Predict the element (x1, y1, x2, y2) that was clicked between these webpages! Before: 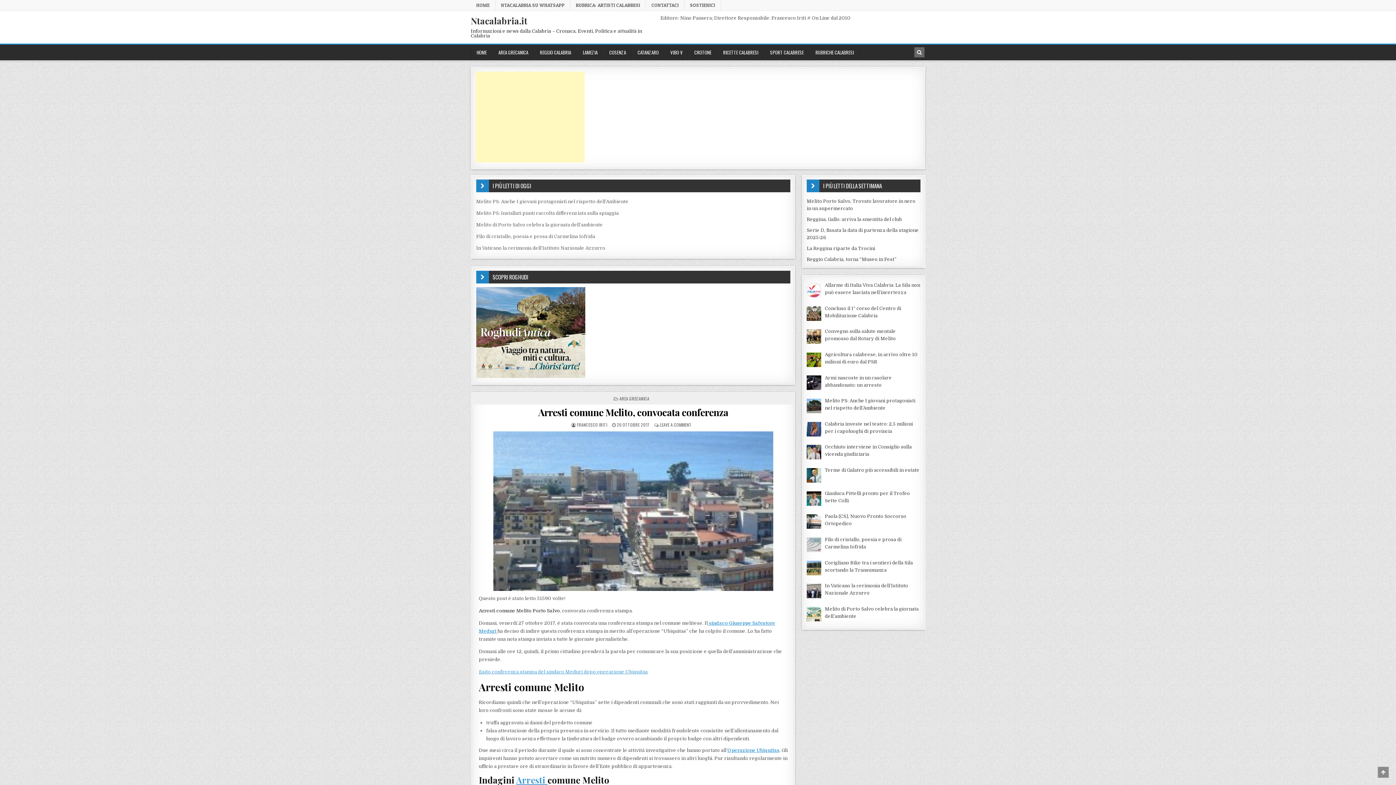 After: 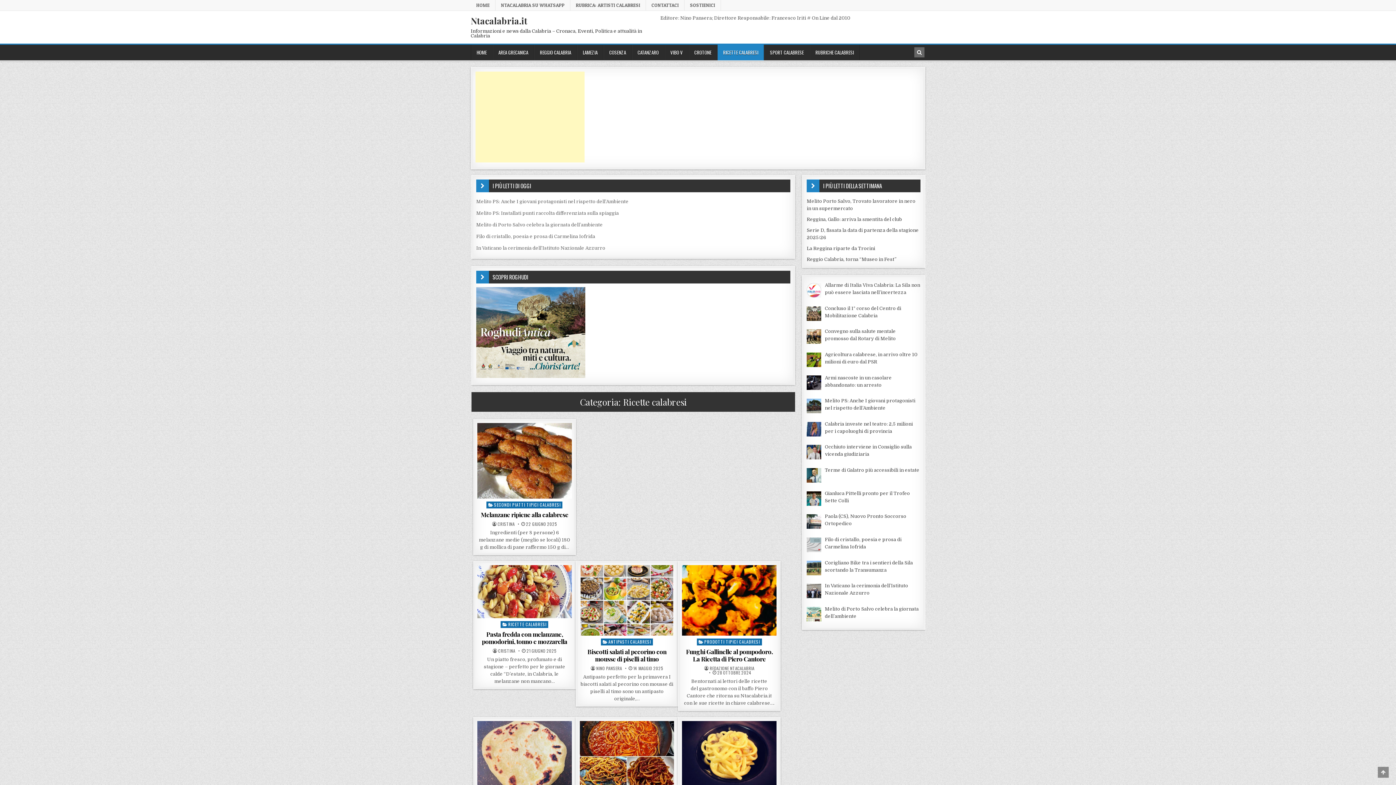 Action: label: RICETTE CALABRESI bbox: (717, 44, 764, 60)